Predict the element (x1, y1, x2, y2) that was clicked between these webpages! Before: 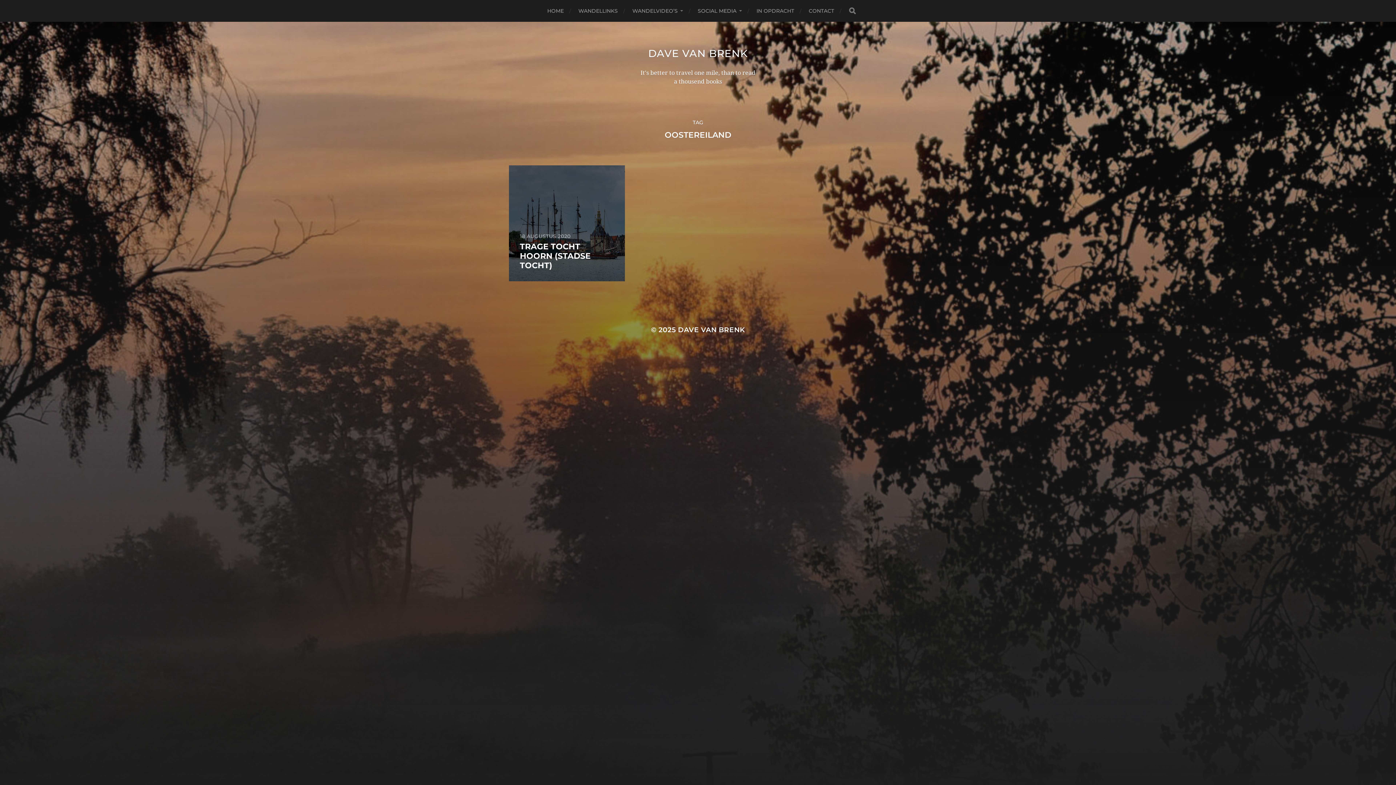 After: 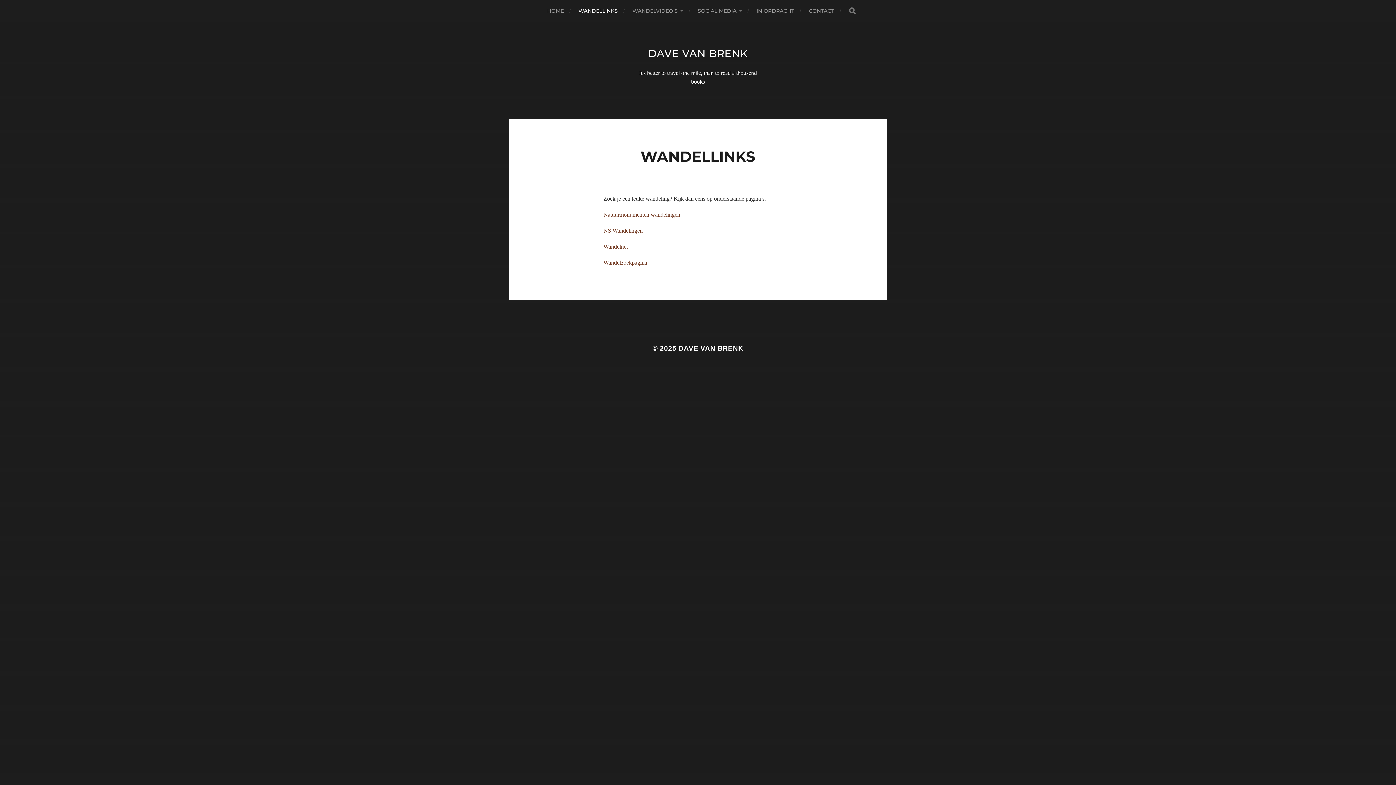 Action: bbox: (578, 0, 618, 21) label: WANDELLINKS